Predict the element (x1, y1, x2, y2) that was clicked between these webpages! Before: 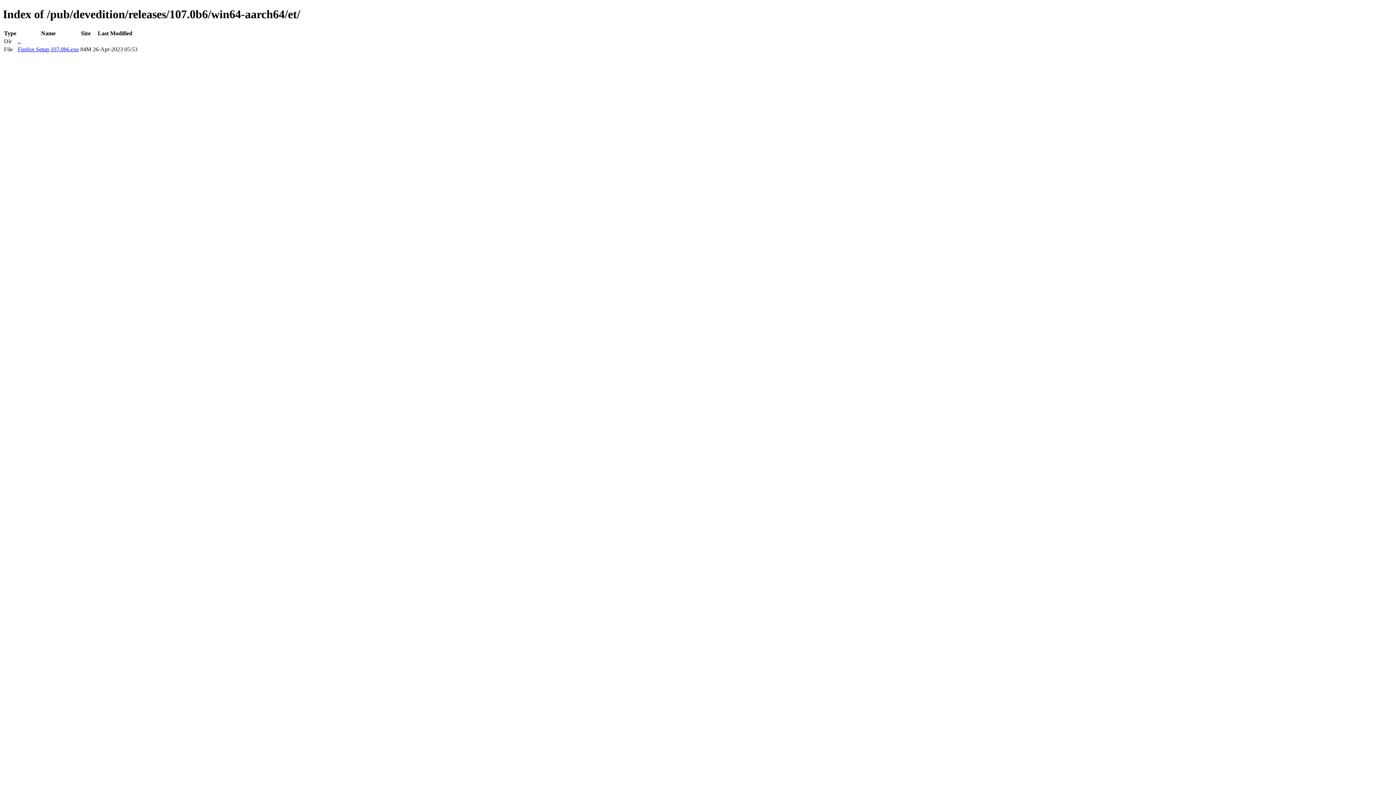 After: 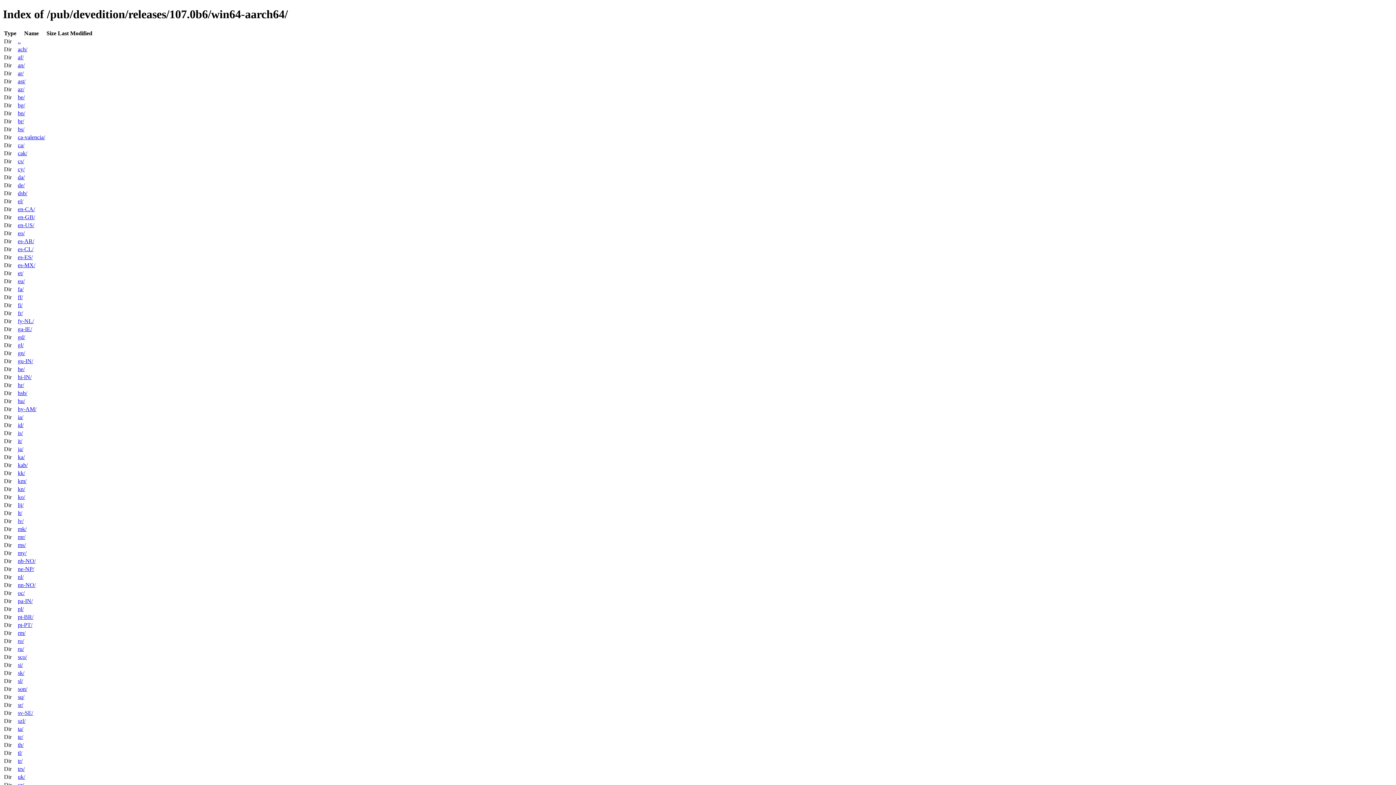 Action: bbox: (17, 38, 20, 44) label: ..